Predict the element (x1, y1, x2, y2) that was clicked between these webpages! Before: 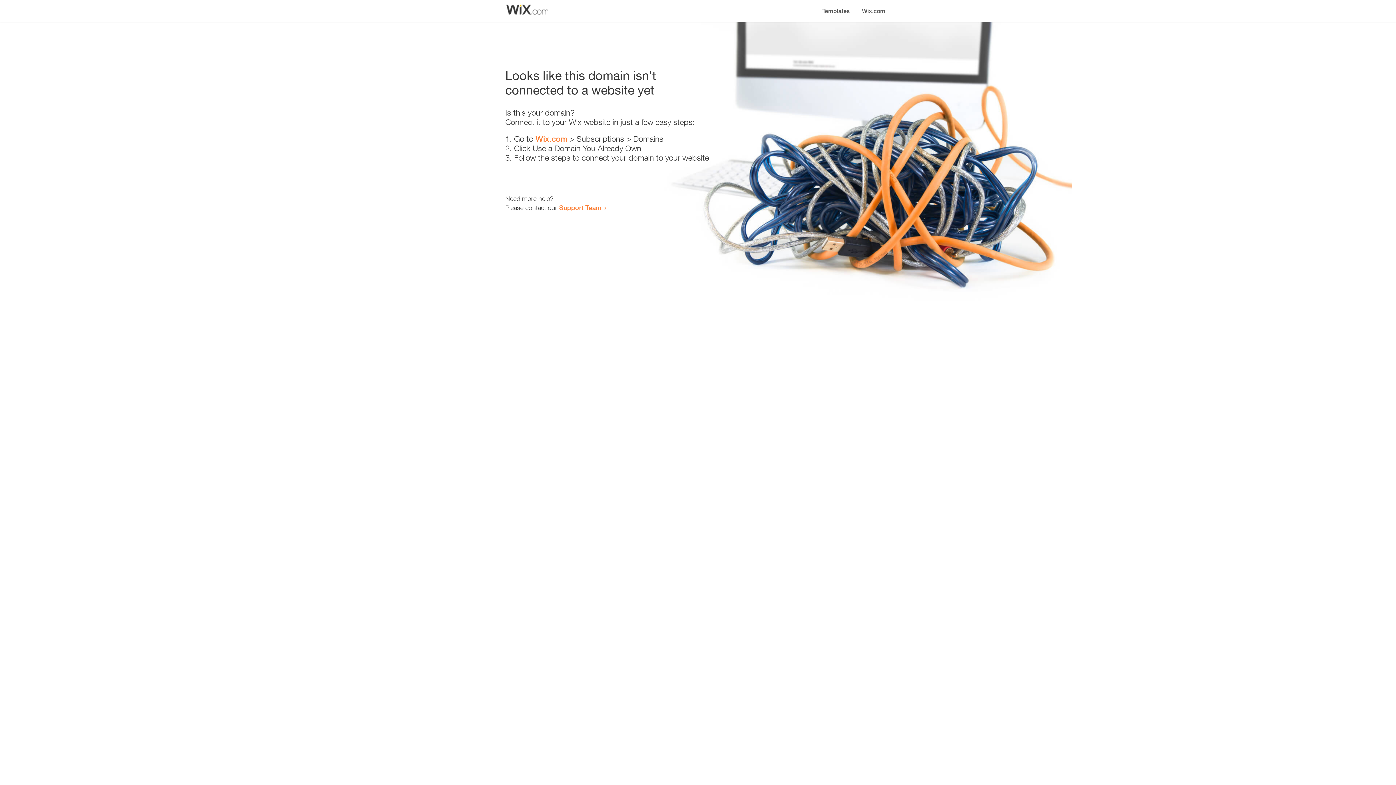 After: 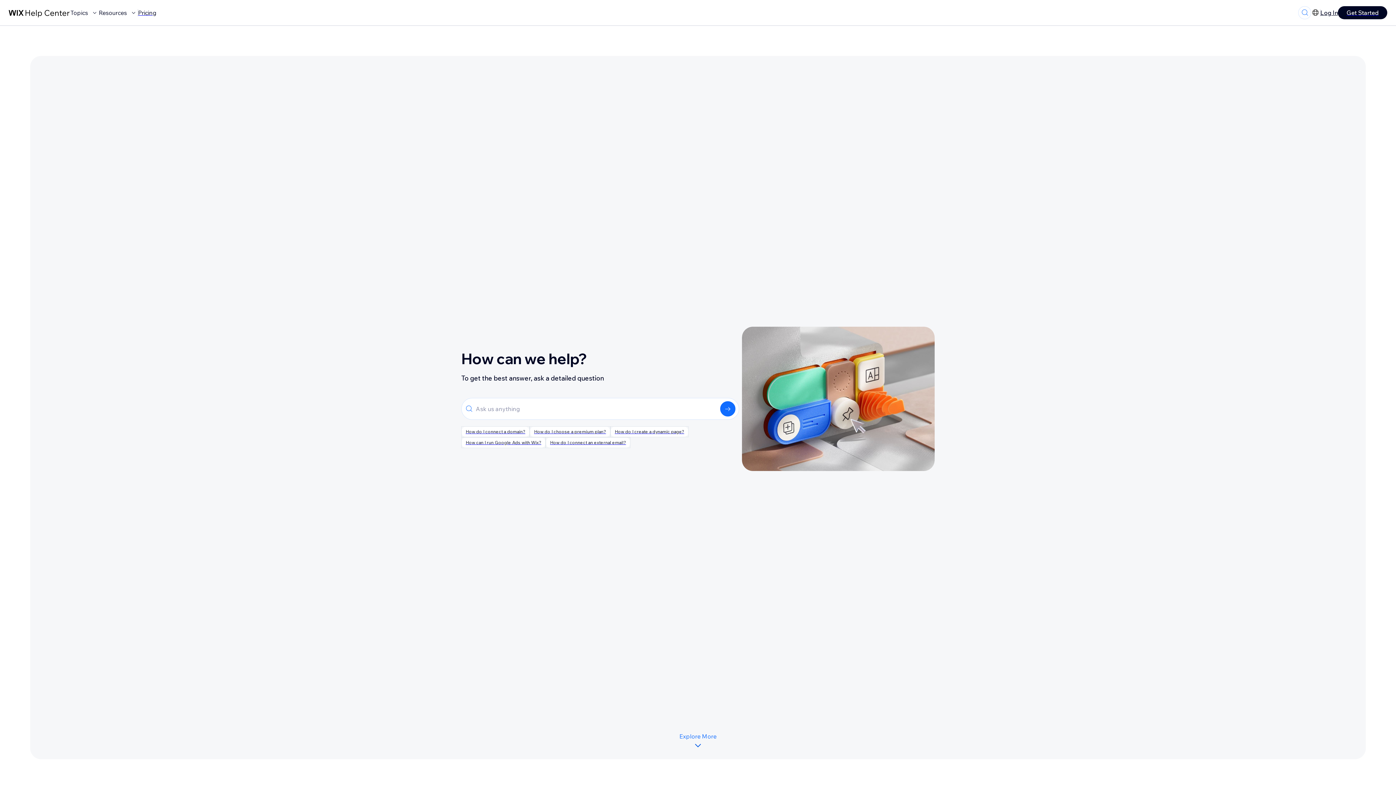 Action: label: Support Team bbox: (559, 203, 601, 211)